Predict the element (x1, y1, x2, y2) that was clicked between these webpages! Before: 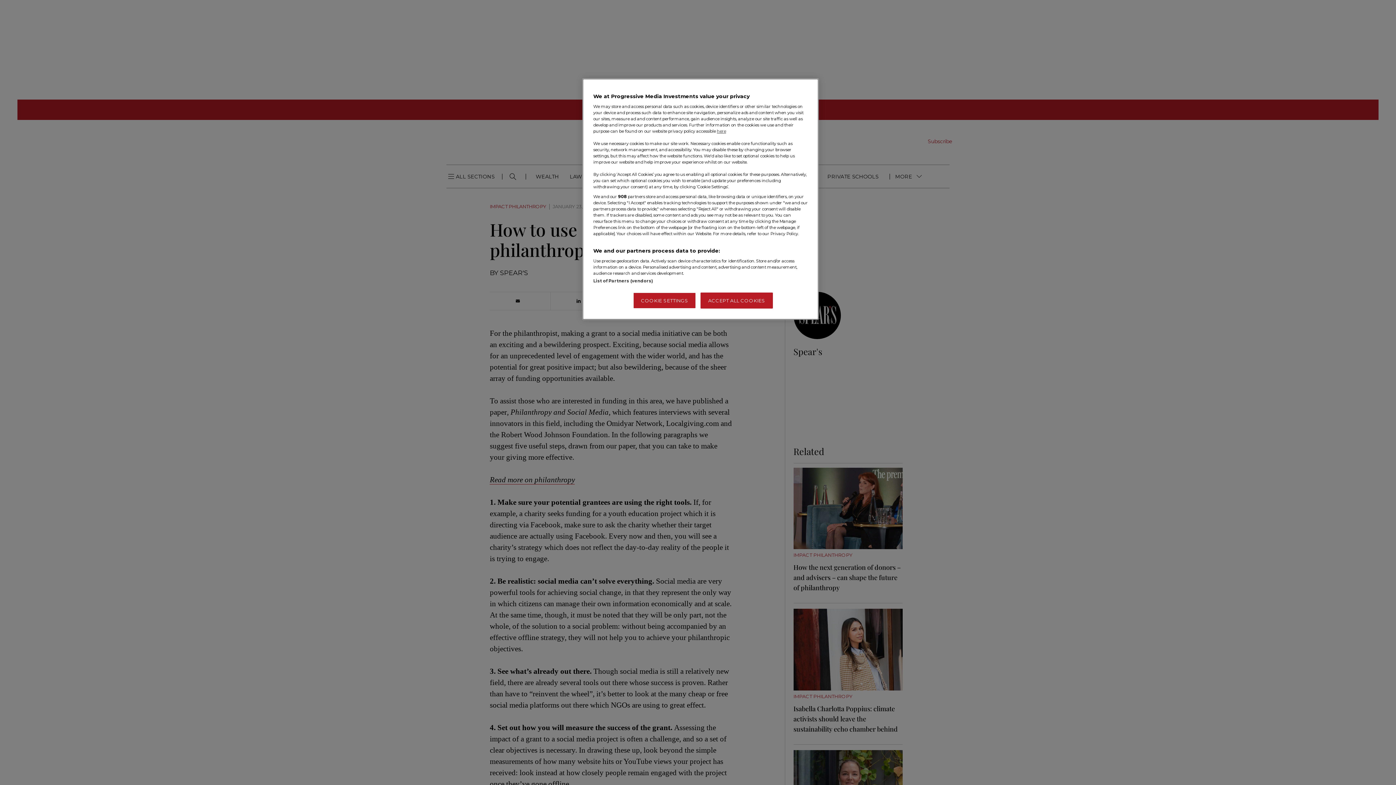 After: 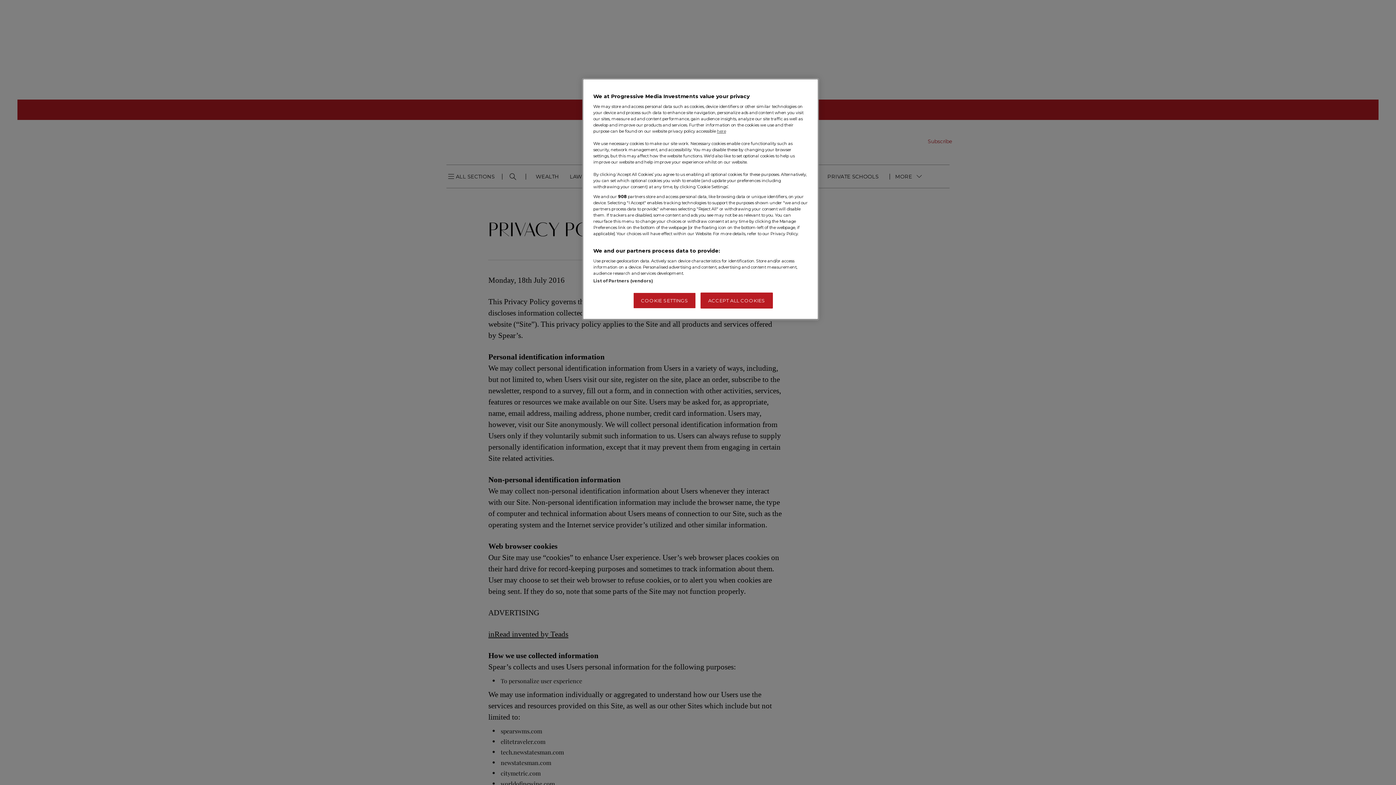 Action: bbox: (717, 128, 726, 133) label: here